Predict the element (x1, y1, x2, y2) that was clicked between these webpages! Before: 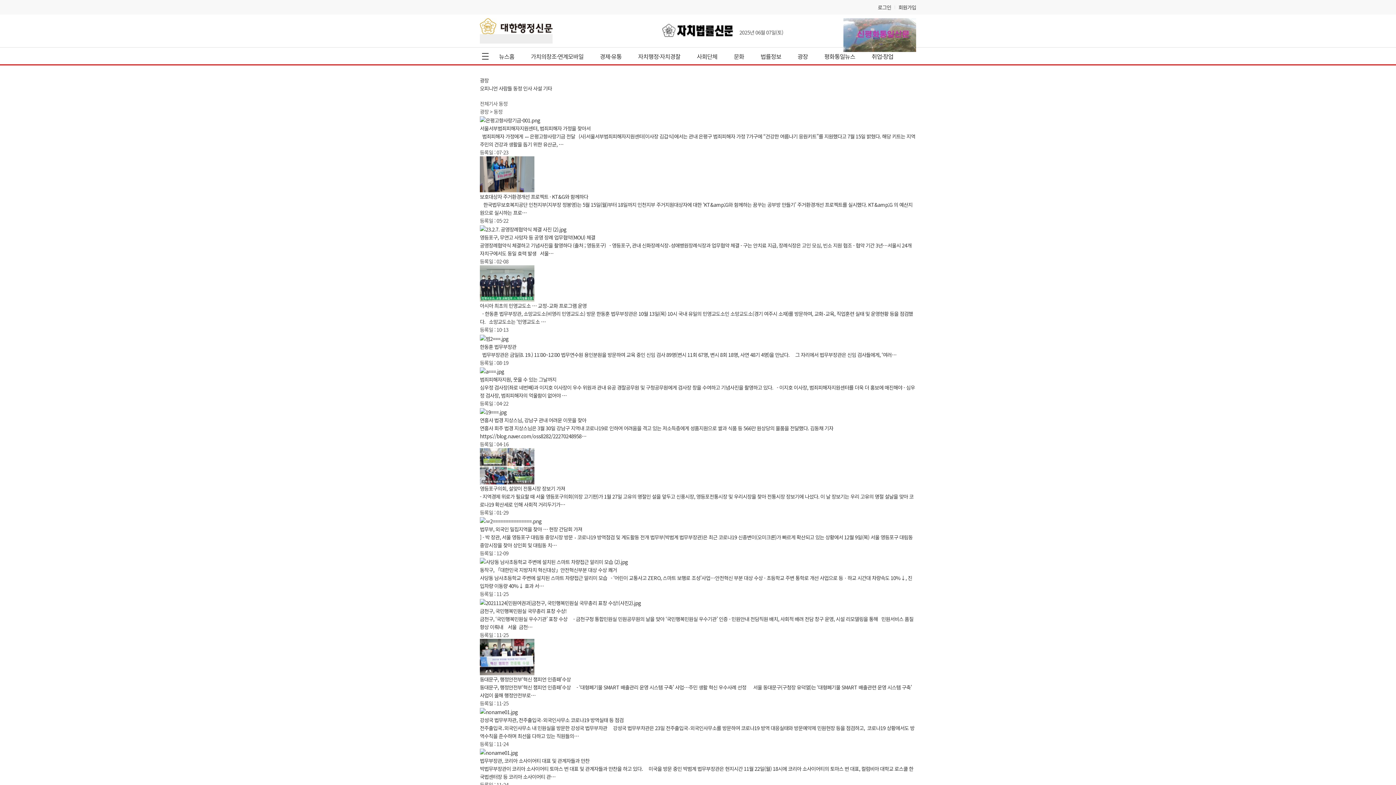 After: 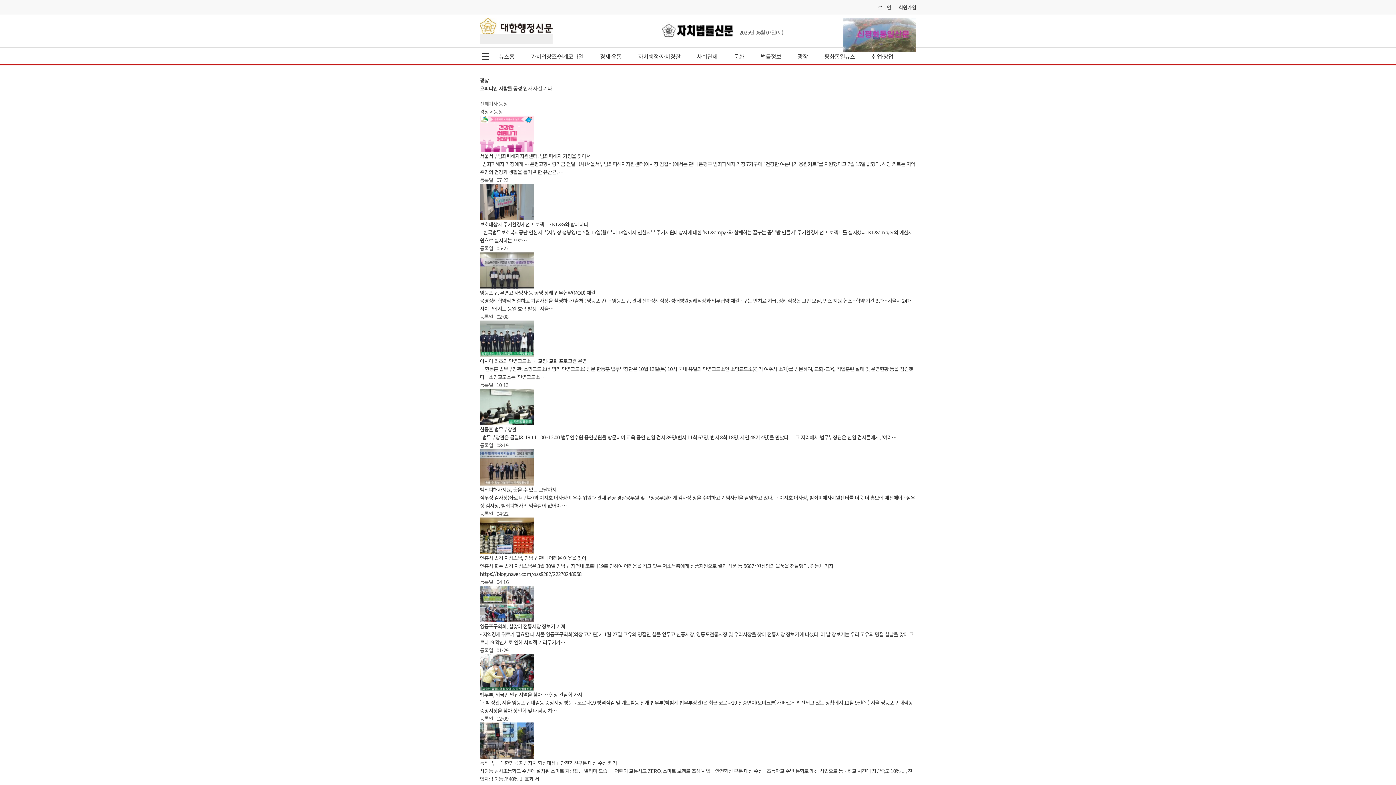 Action: bbox: (513, 84, 522, 92) label: 동정